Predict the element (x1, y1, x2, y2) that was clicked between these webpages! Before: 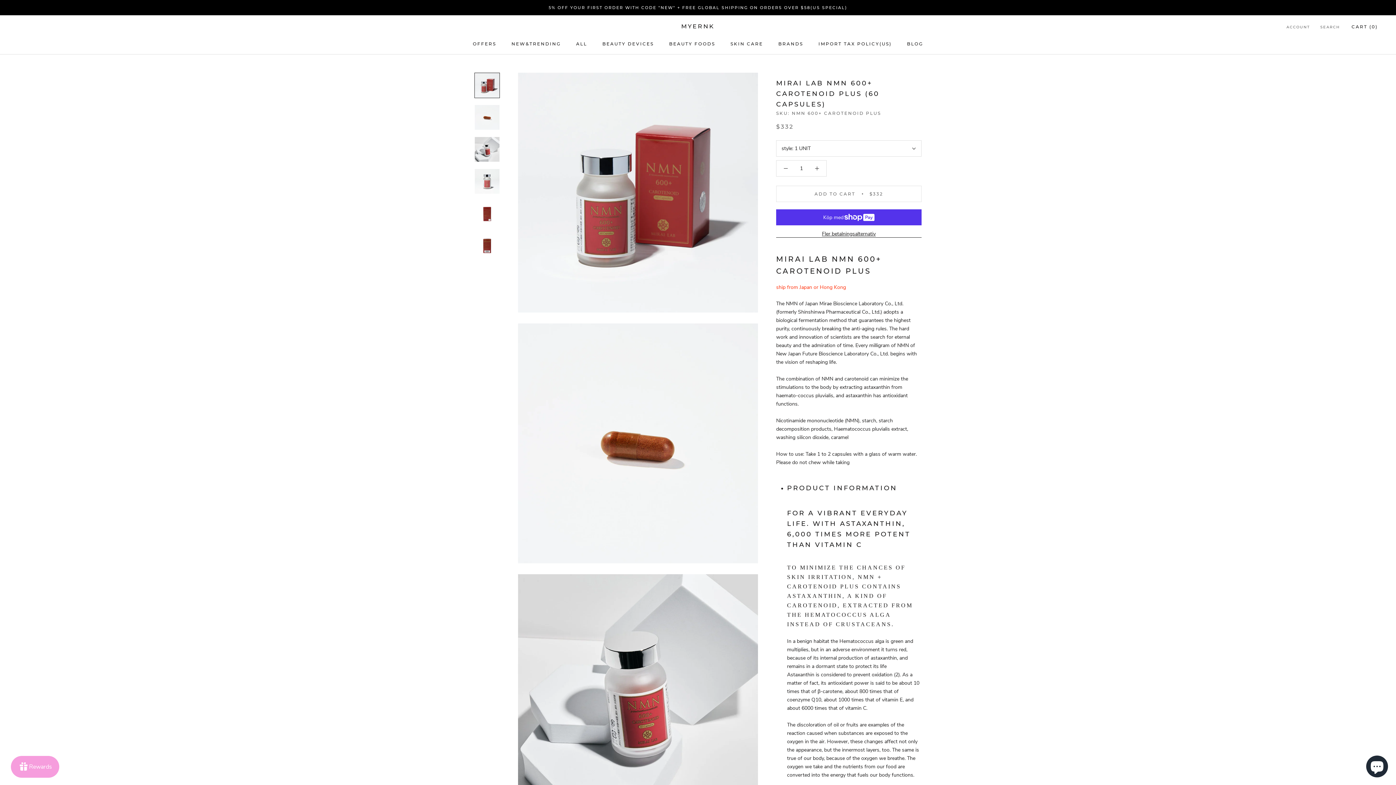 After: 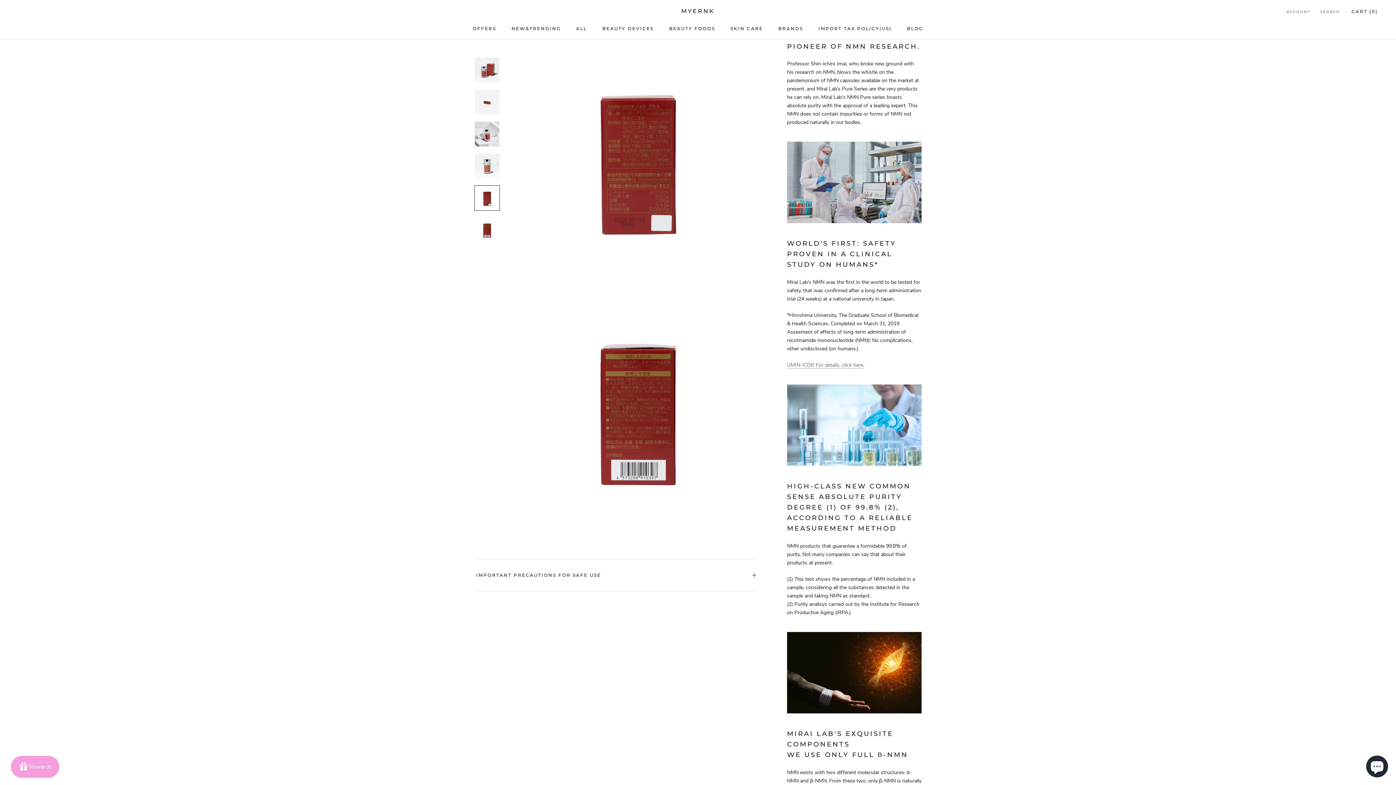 Action: bbox: (474, 200, 500, 226)